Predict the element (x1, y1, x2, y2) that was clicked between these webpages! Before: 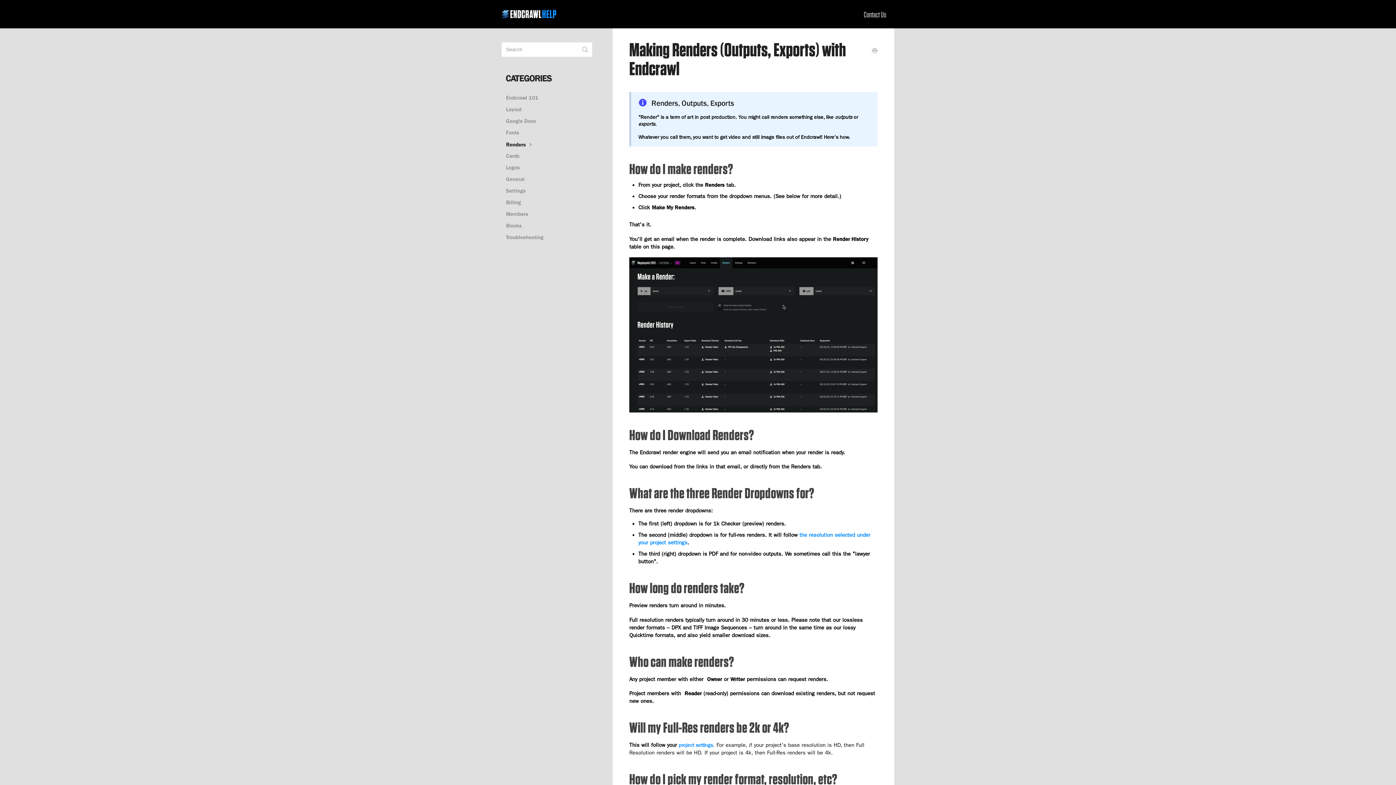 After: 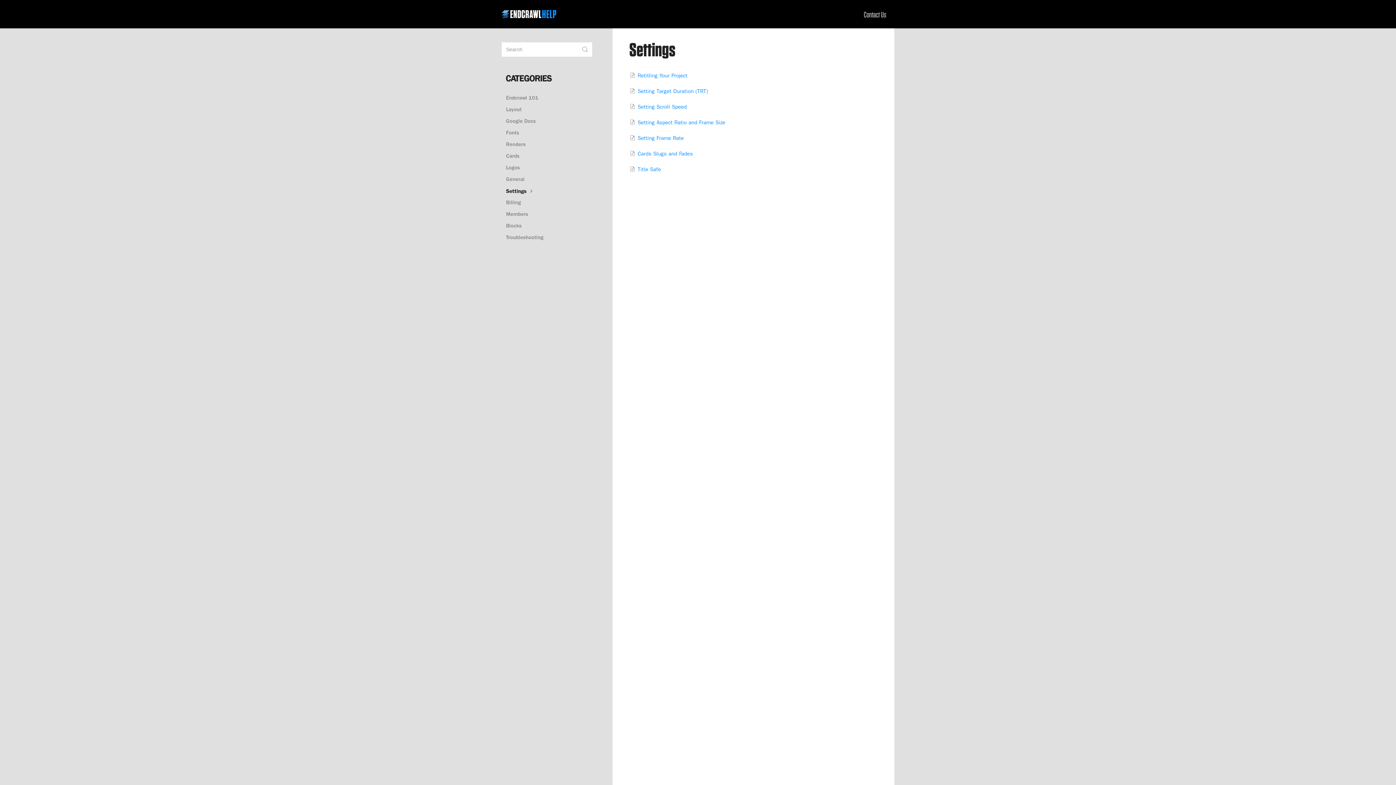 Action: bbox: (506, 185, 531, 196) label: Settings